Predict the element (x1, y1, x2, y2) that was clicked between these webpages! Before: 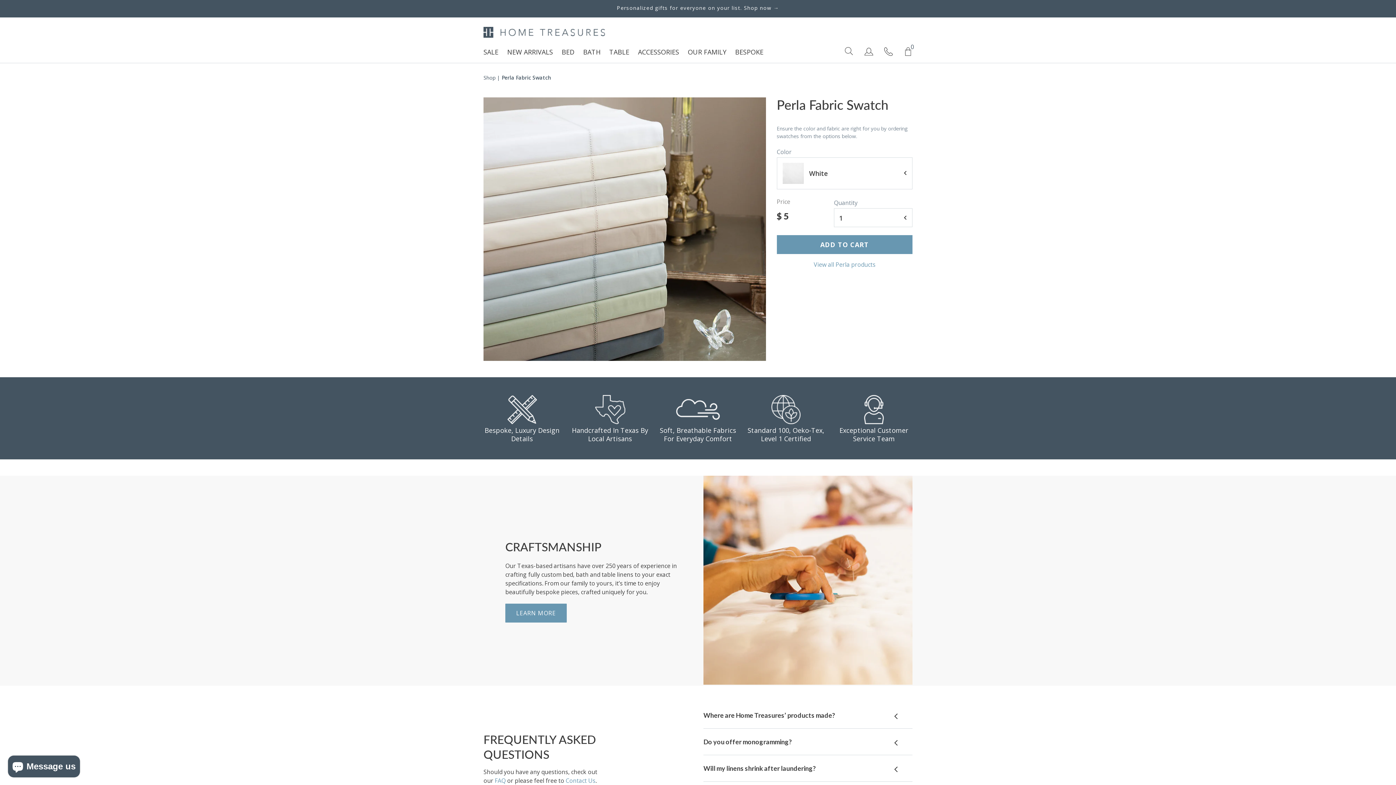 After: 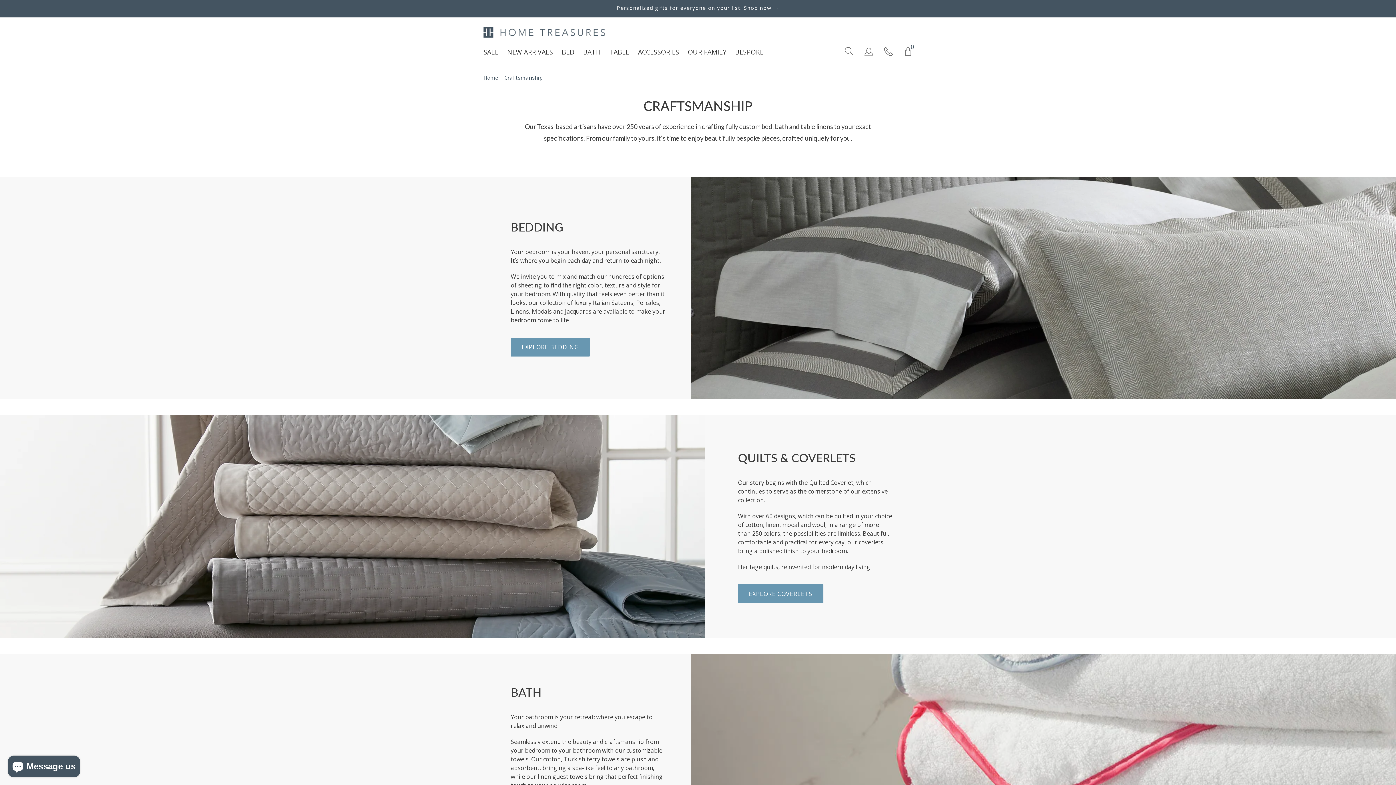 Action: label: LEARN MORE bbox: (505, 603, 566, 622)